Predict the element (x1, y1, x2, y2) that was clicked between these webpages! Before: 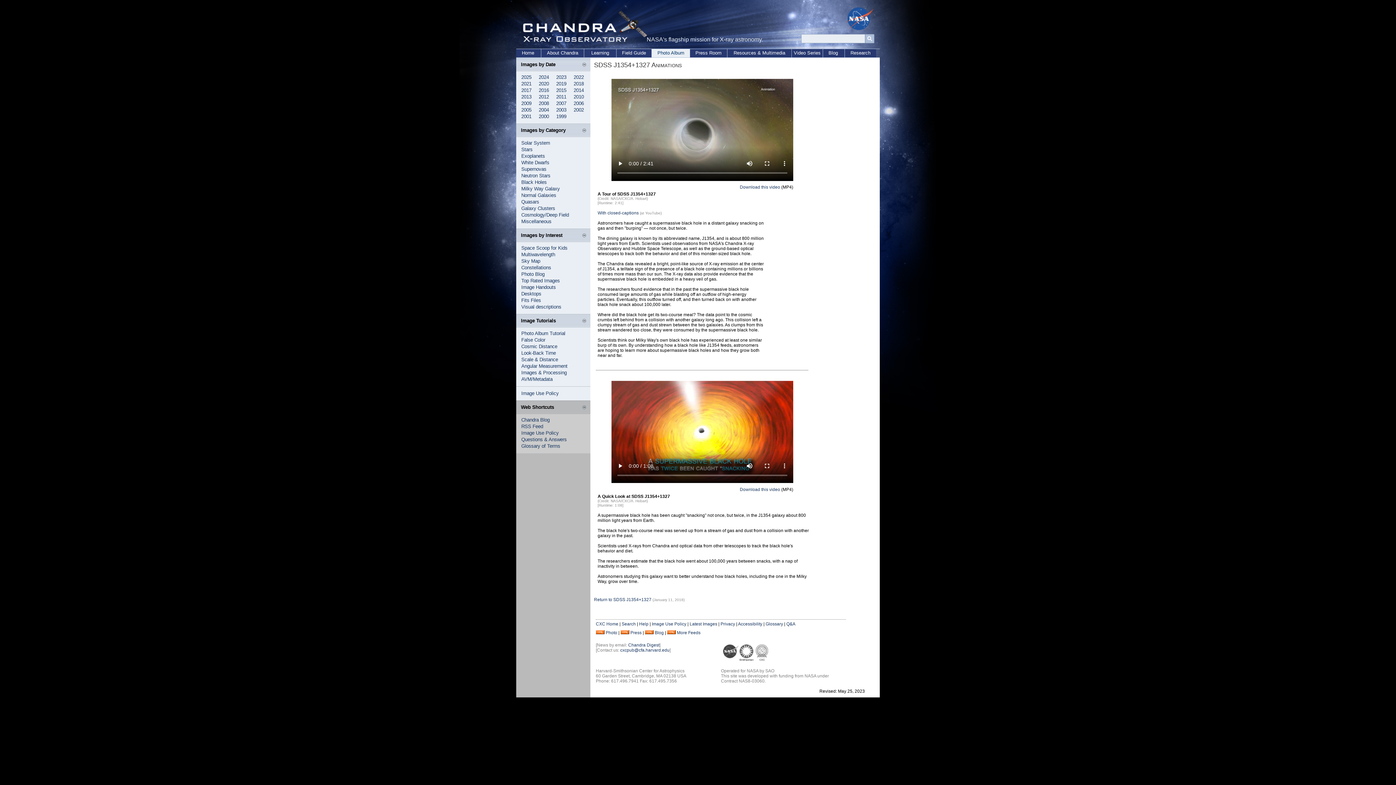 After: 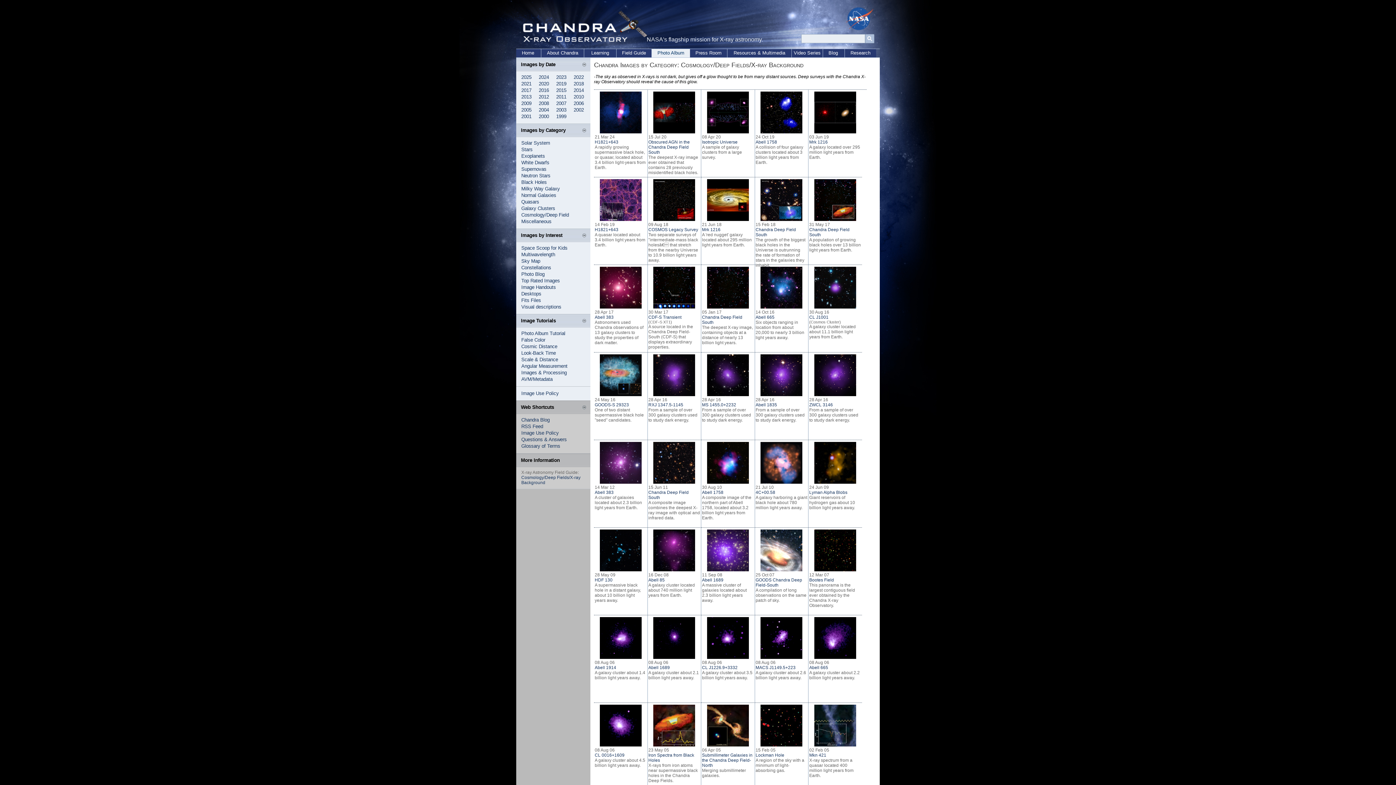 Action: bbox: (521, 212, 569, 217) label: Cosmology/Deep Field